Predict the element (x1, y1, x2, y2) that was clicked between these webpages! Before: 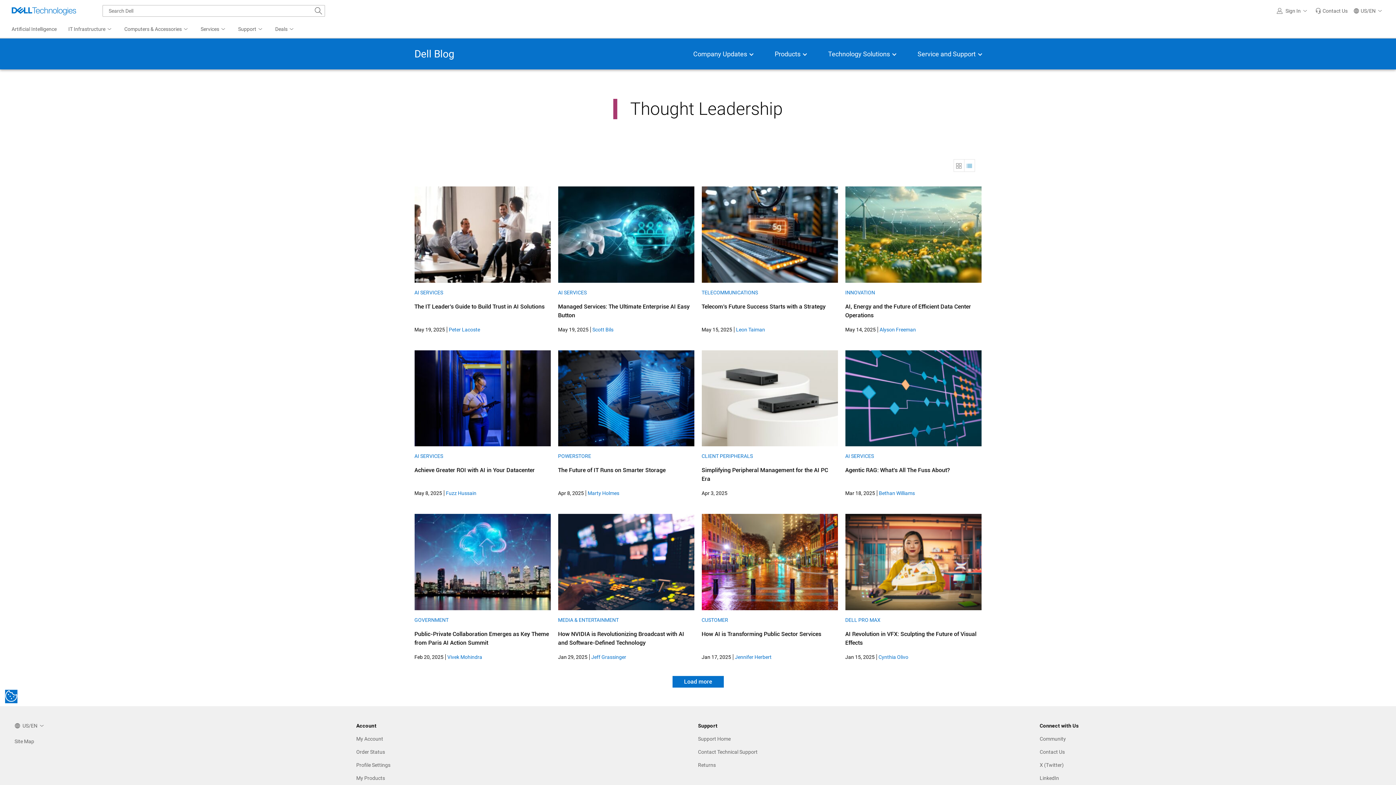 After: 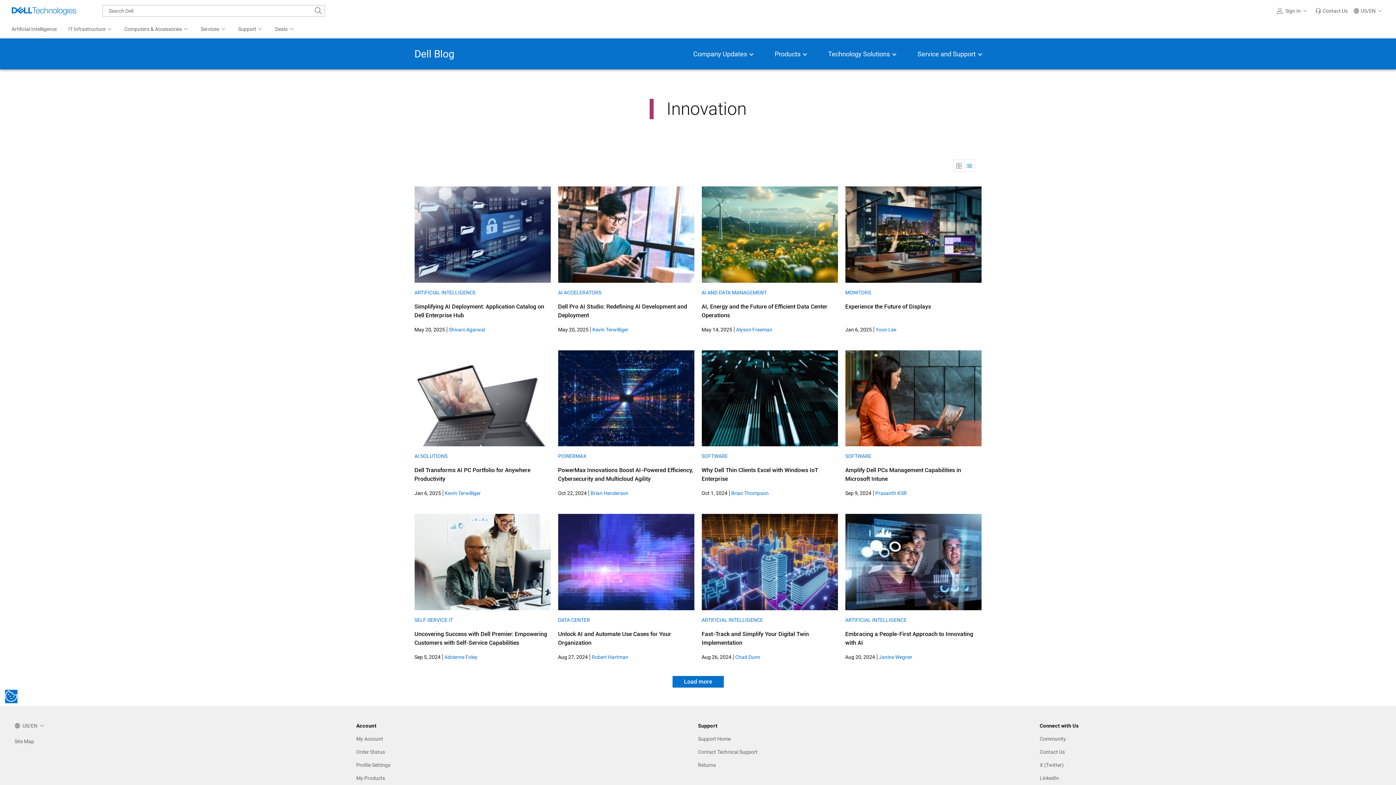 Action: bbox: (845, 289, 875, 295) label: INNOVATION